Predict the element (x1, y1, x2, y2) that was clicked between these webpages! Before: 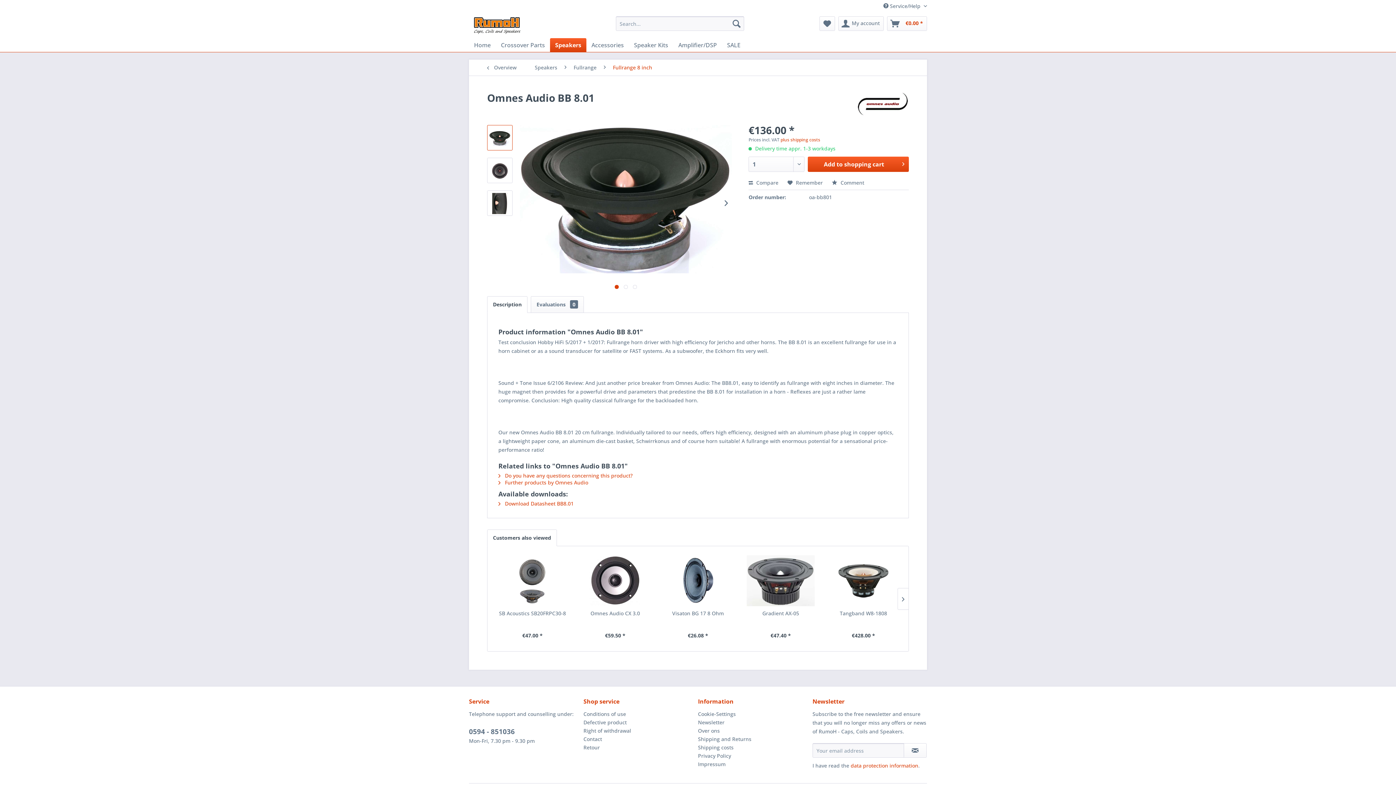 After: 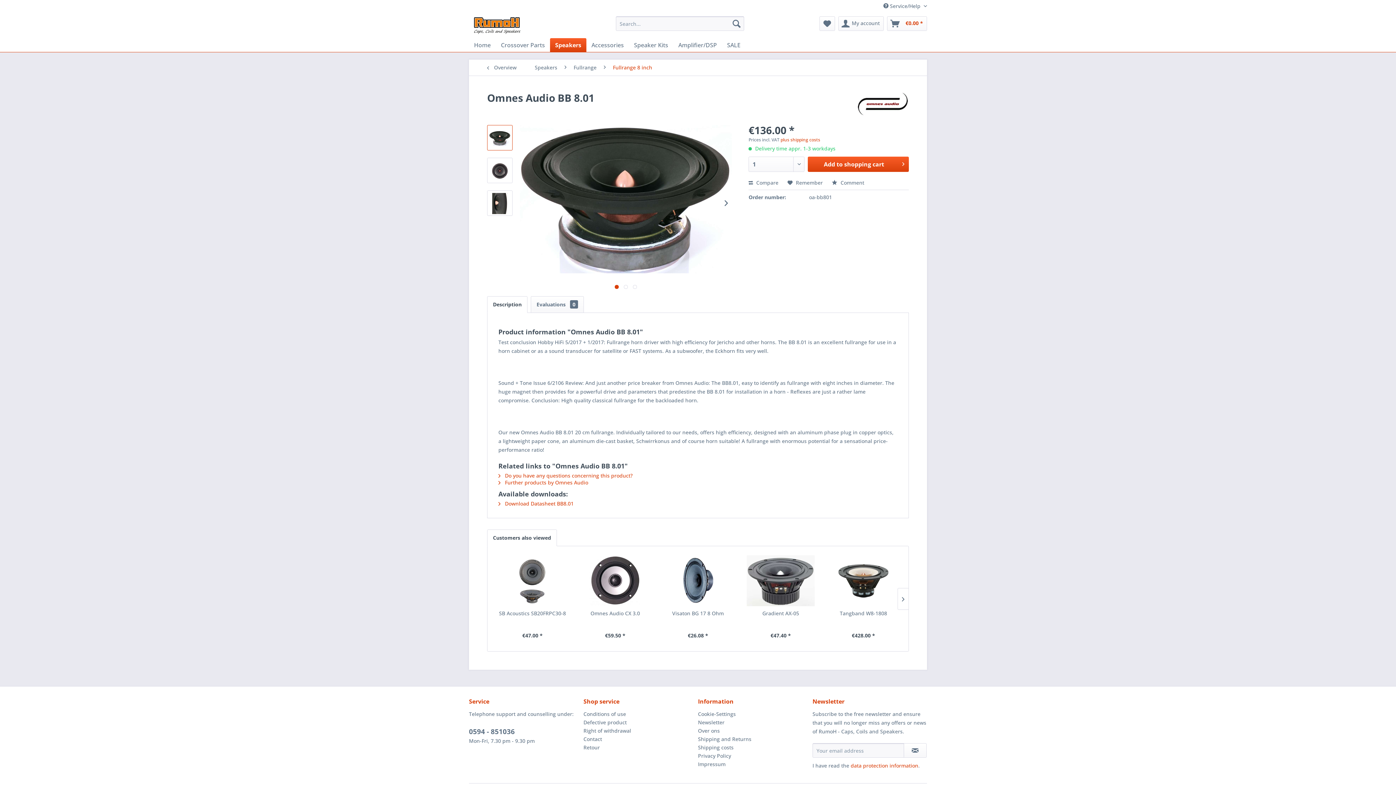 Action: bbox: (498, 500, 573, 507) label:  Download Datasheet BB8.01